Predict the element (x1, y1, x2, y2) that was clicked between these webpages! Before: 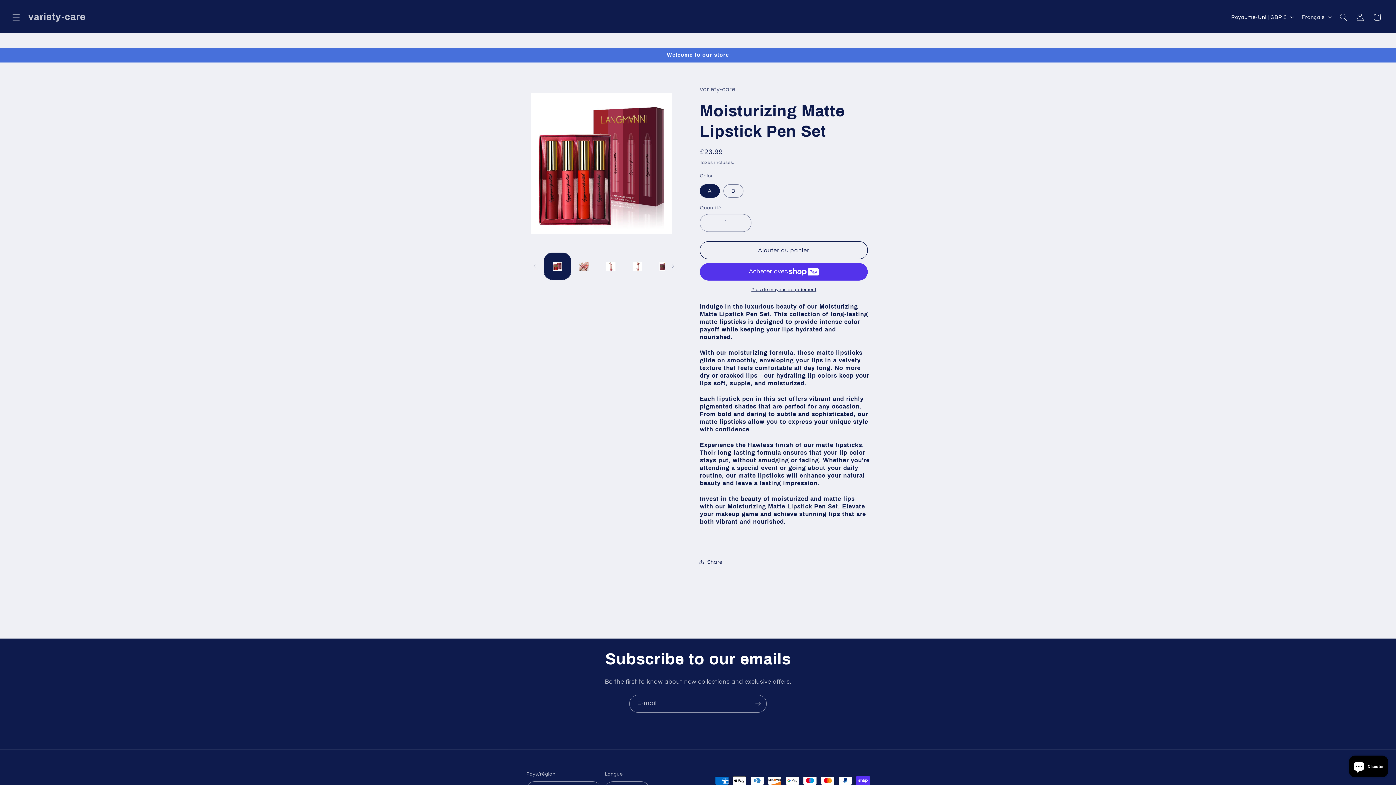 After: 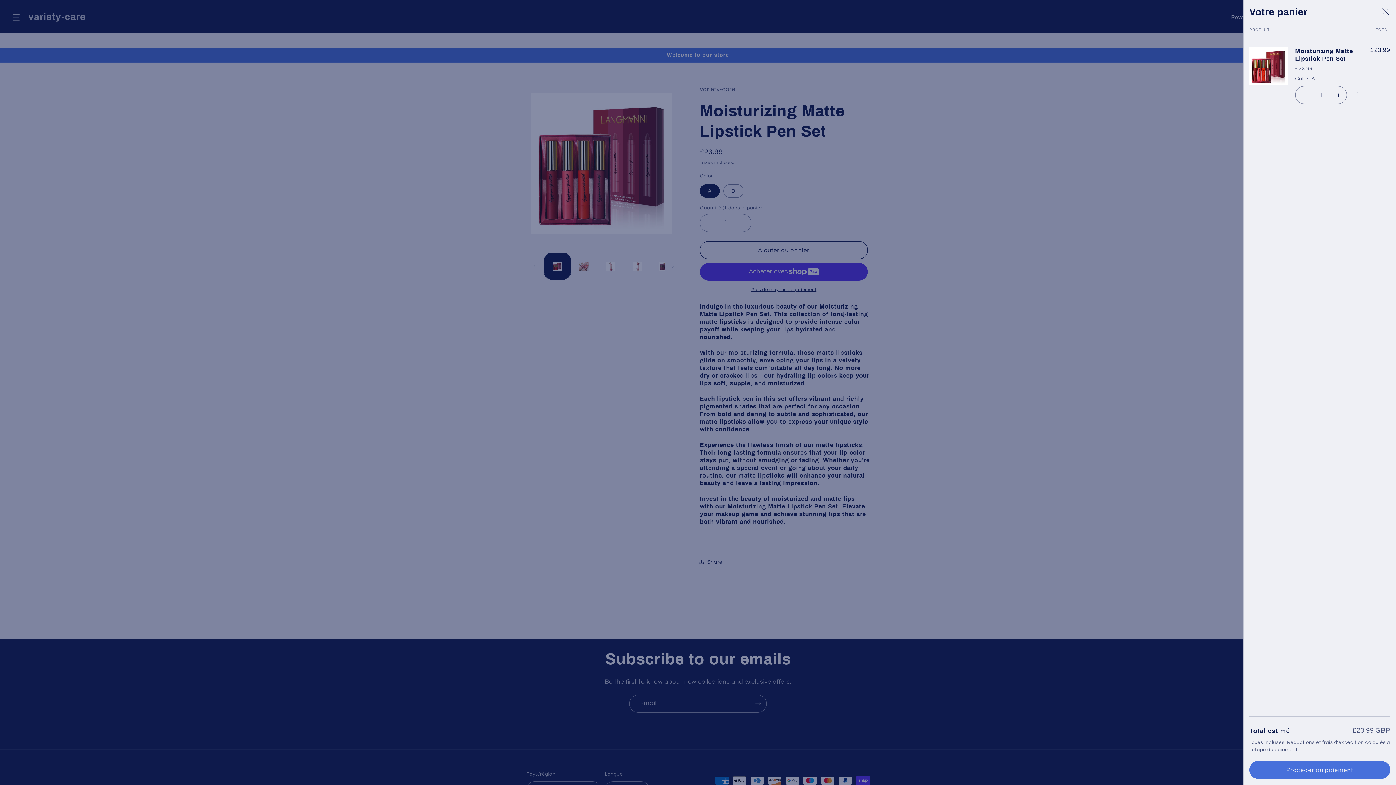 Action: bbox: (700, 241, 868, 259) label: Ajouter au panier